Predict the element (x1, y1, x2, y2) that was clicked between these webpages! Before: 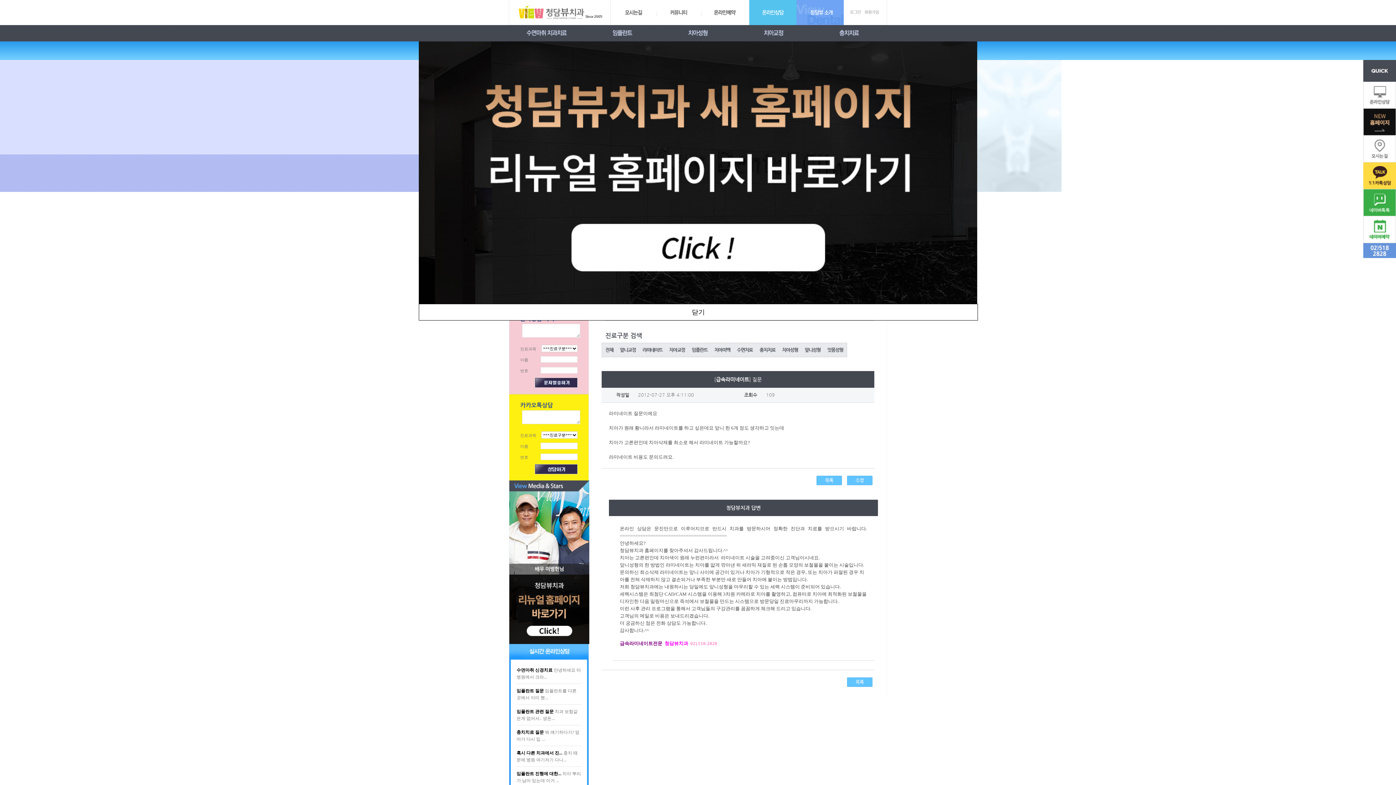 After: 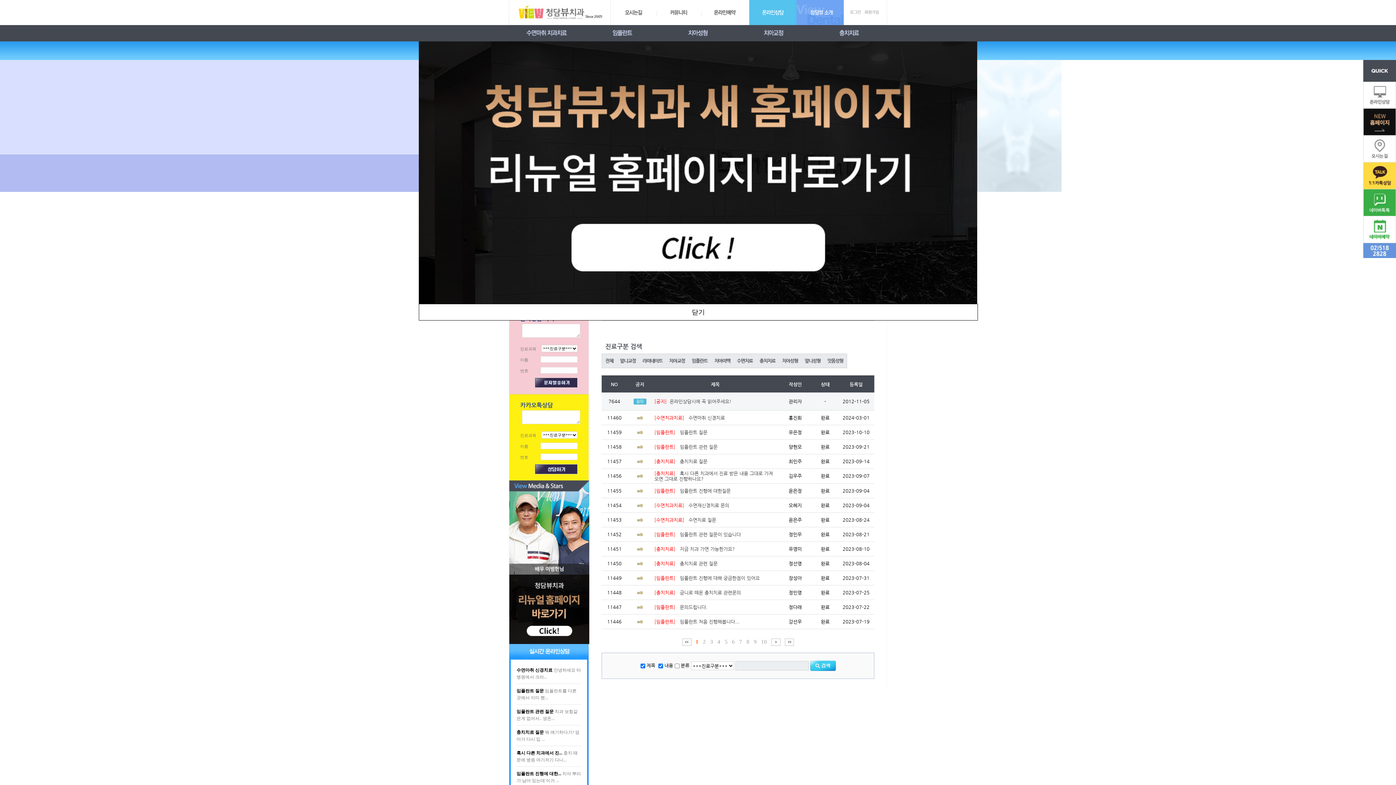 Action: bbox: (816, 476, 842, 483)